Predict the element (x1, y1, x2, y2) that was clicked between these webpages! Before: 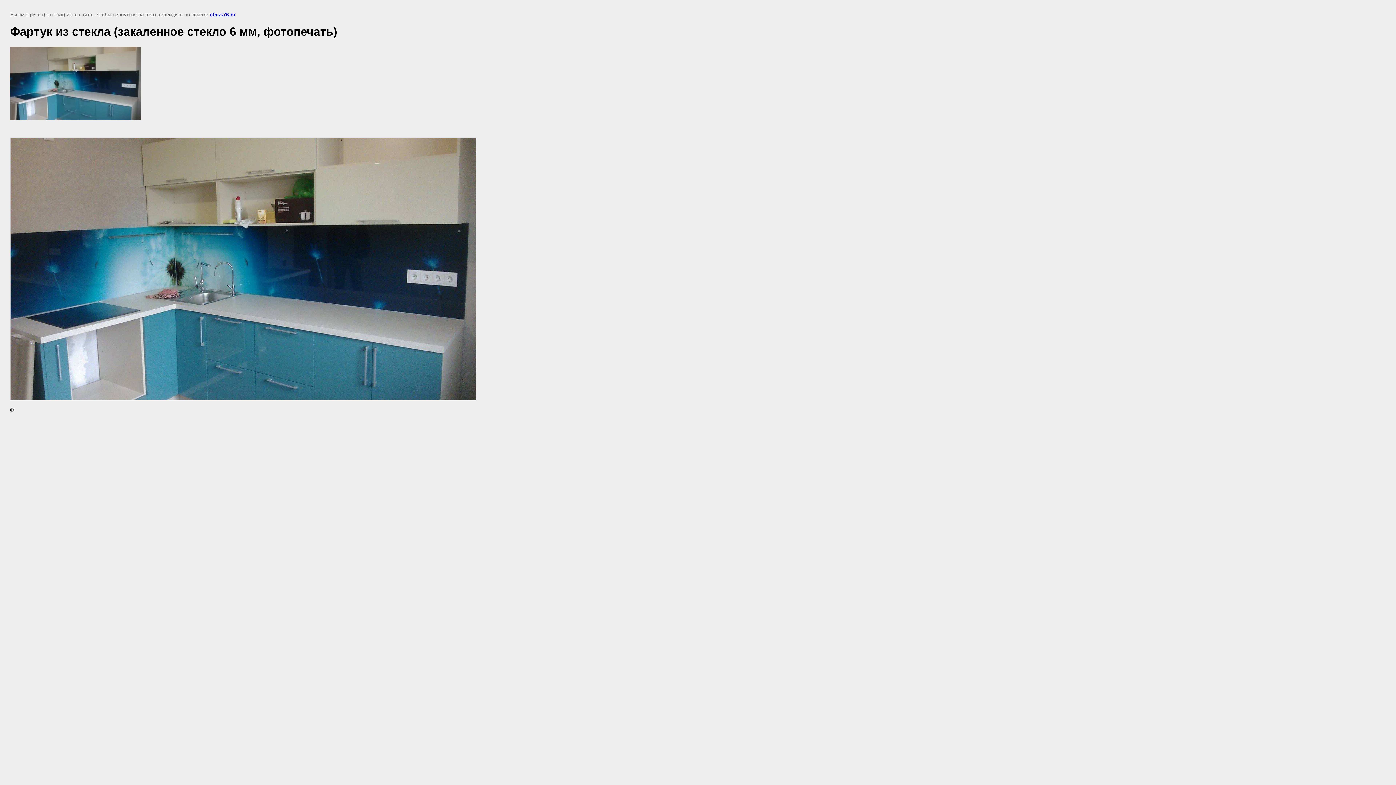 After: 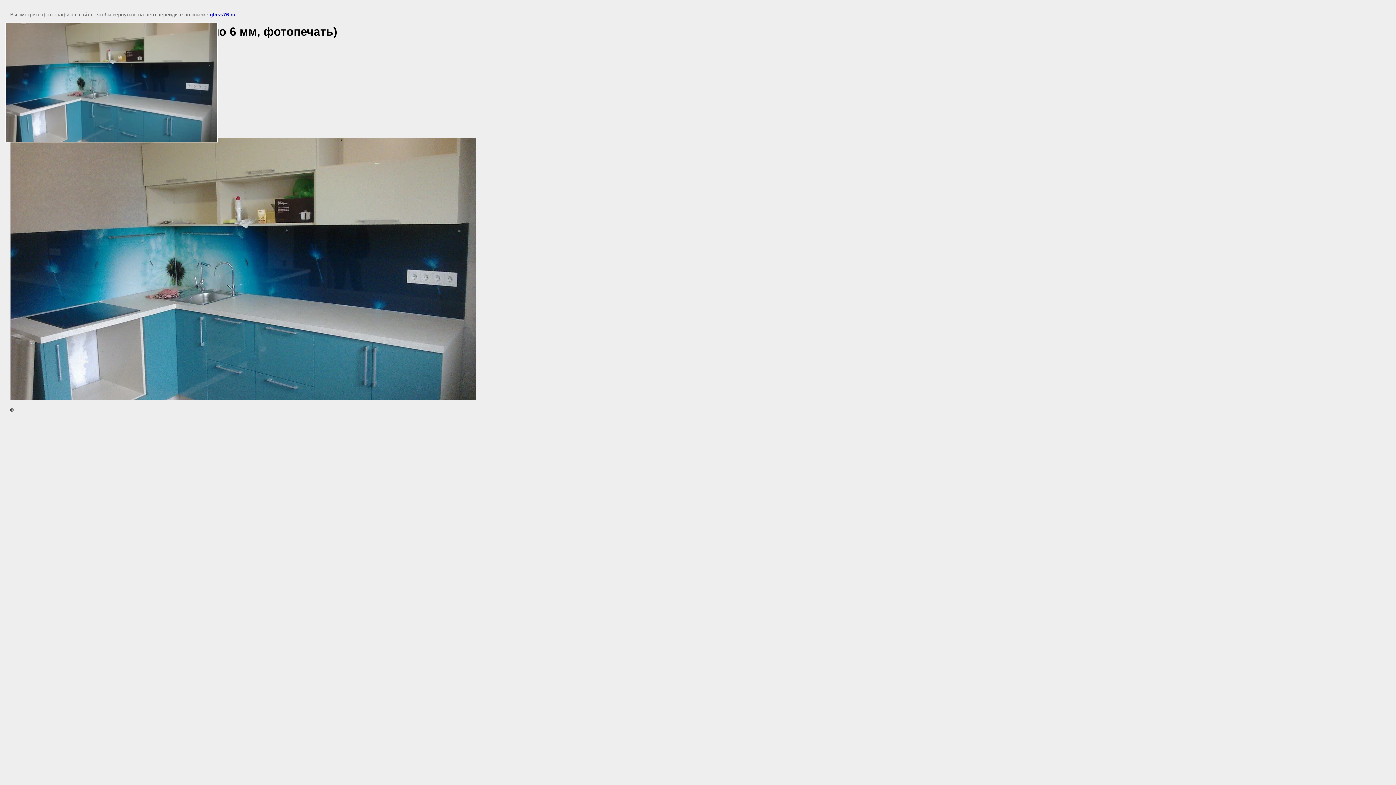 Action: bbox: (10, 115, 141, 121)